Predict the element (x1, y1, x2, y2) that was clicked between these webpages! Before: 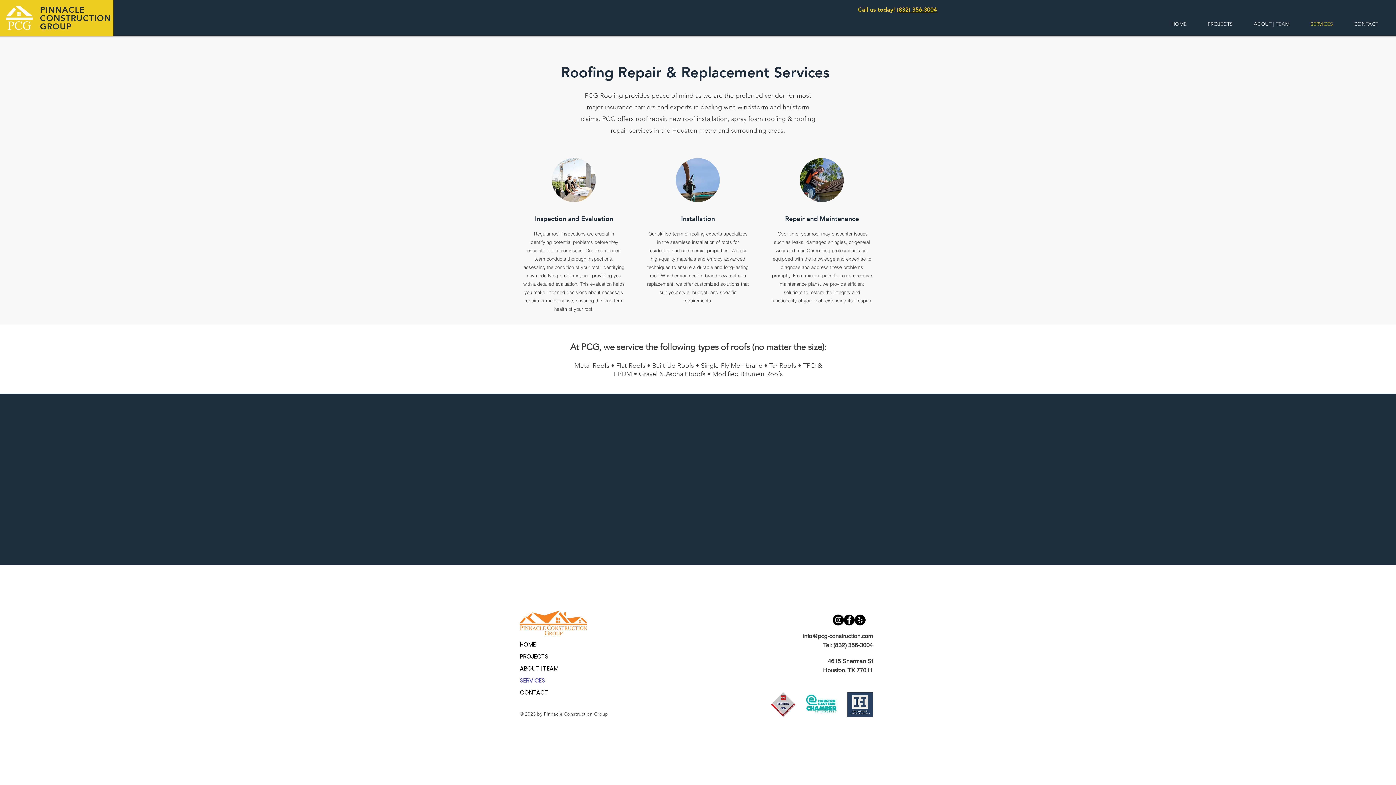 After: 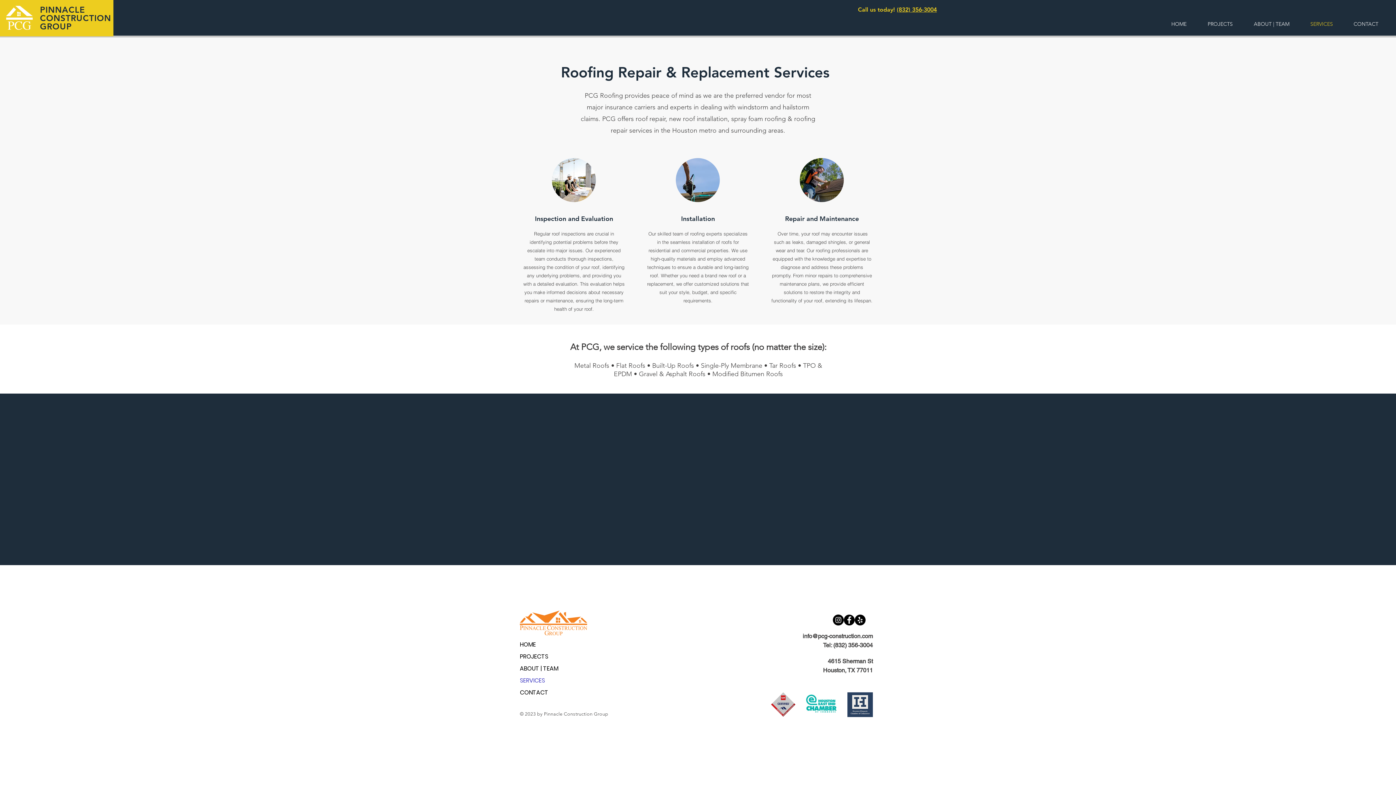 Action: label: Call us today! (832) 356-3004 bbox: (858, 6, 937, 13)